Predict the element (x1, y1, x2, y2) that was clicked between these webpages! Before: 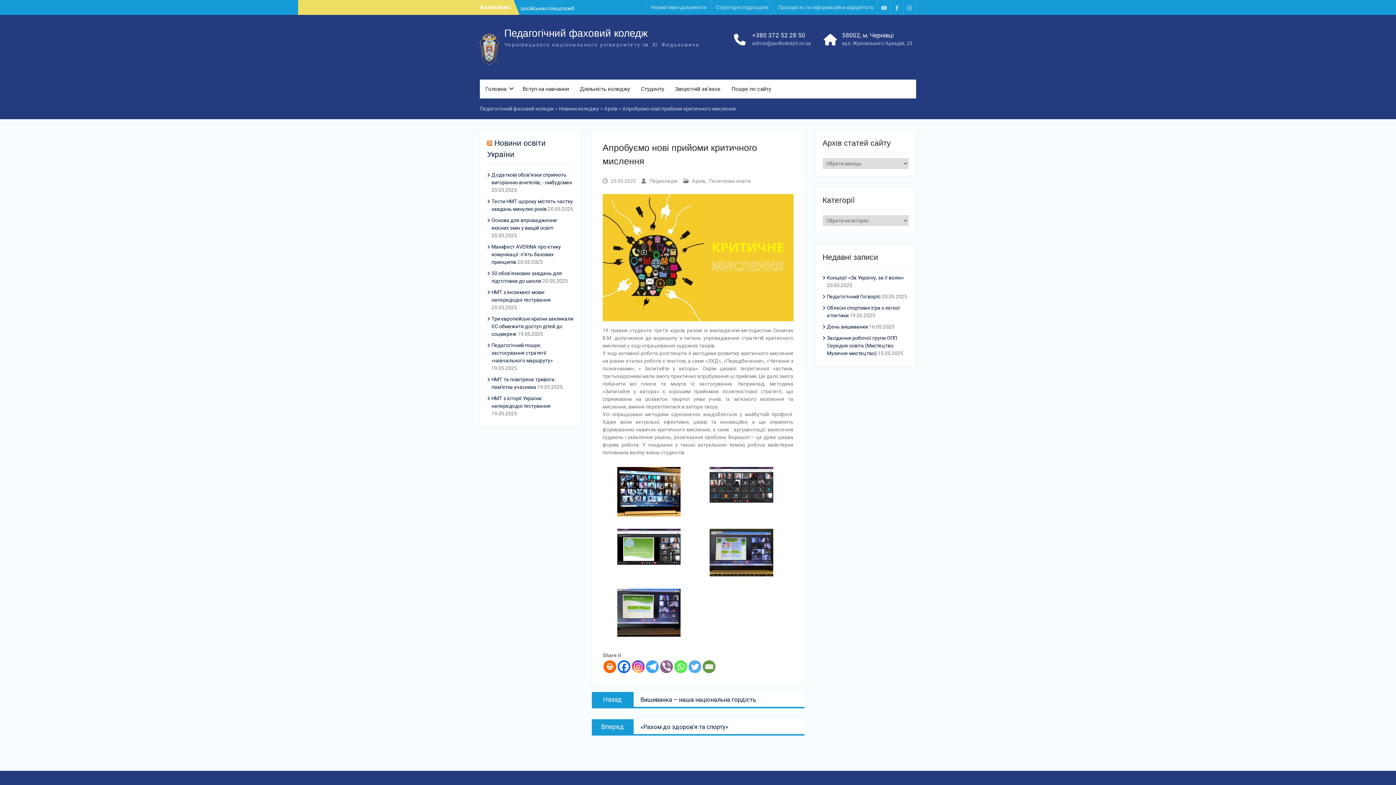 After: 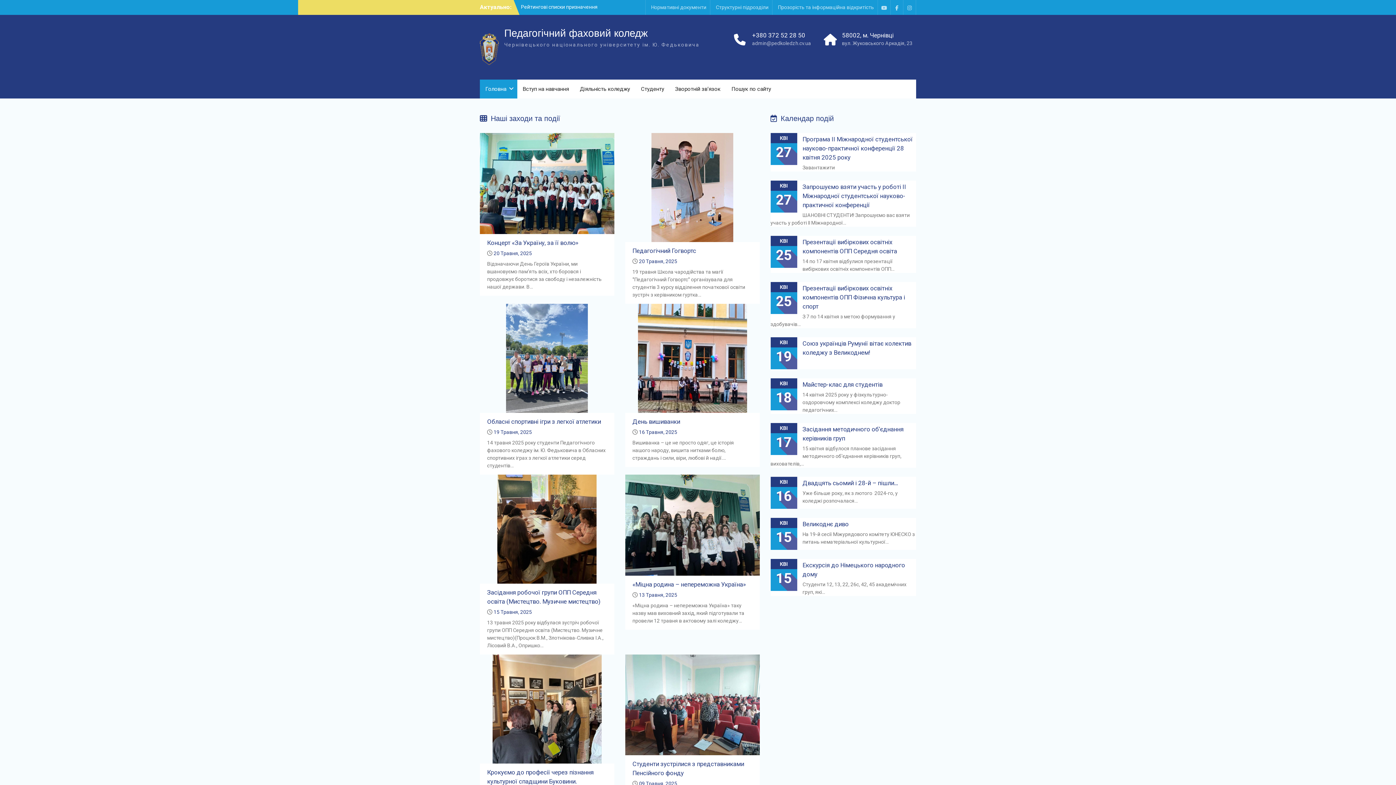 Action: label: Головна bbox: (480, 79, 517, 98)